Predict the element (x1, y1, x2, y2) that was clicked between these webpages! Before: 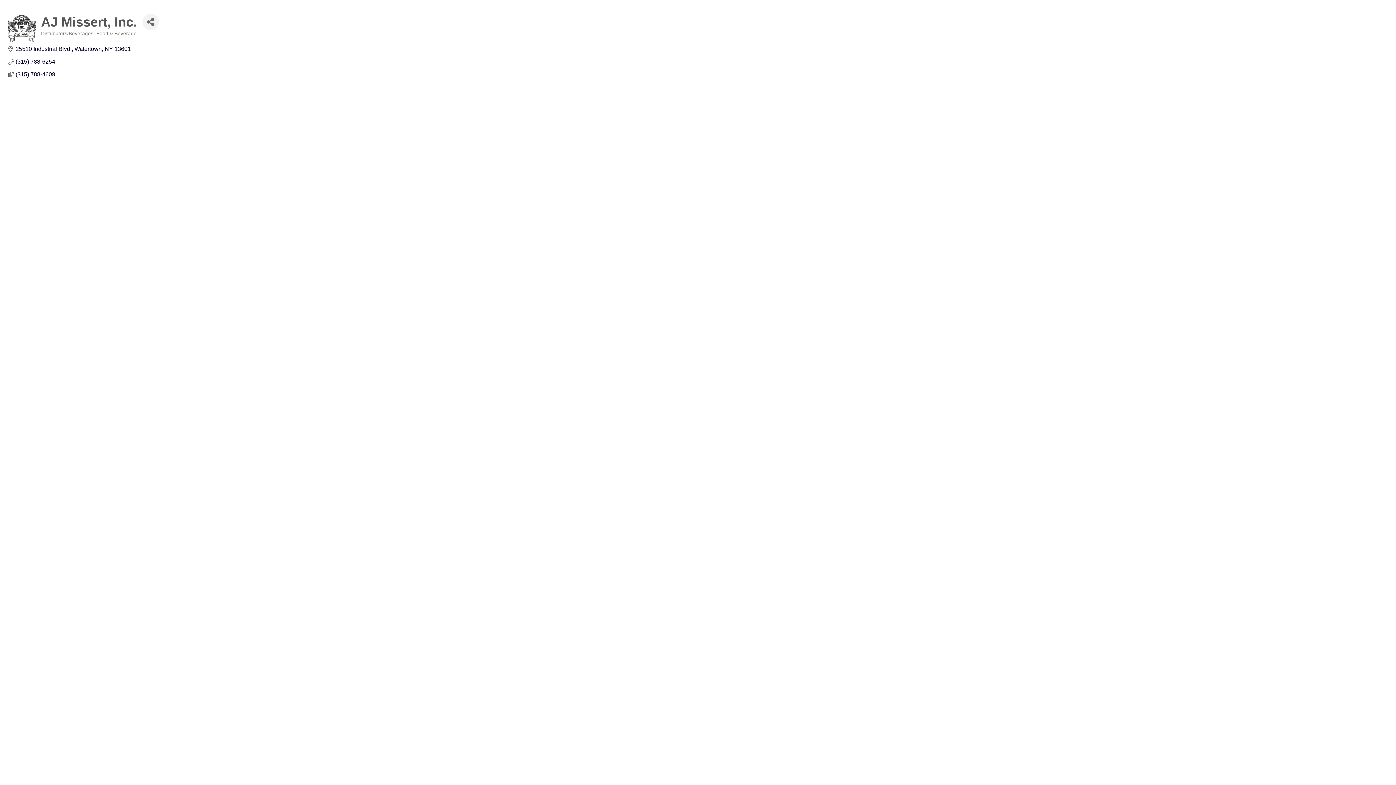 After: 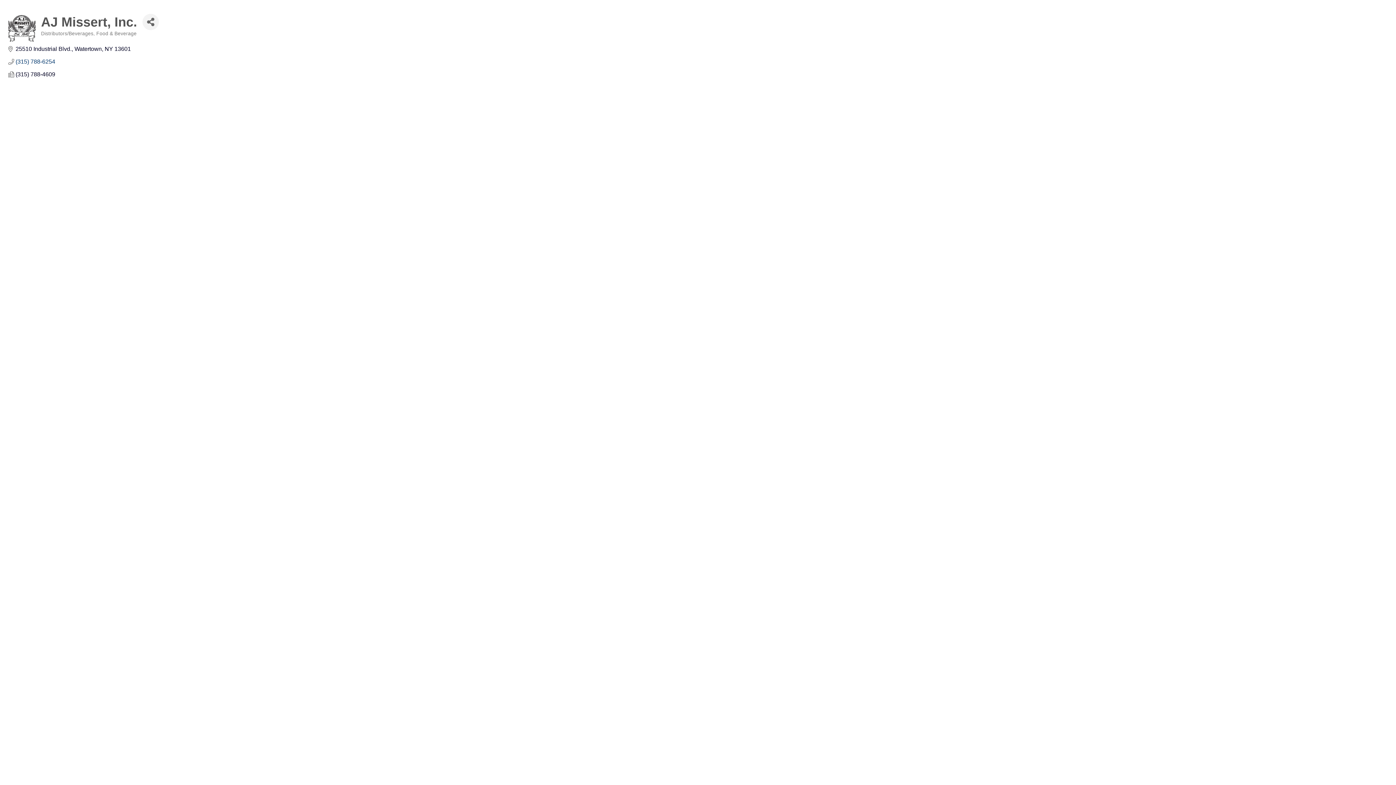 Action: label: (315) 788-6254 bbox: (15, 58, 55, 65)